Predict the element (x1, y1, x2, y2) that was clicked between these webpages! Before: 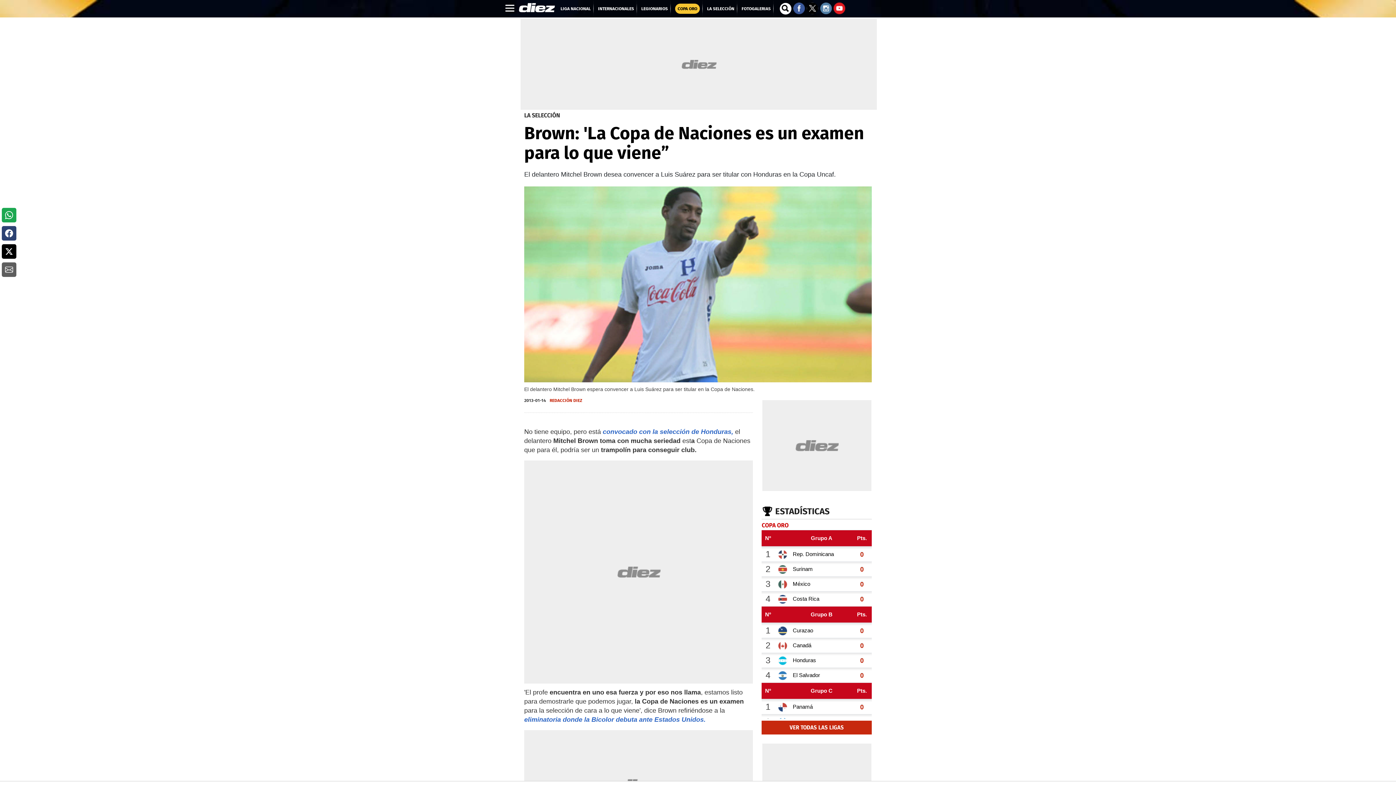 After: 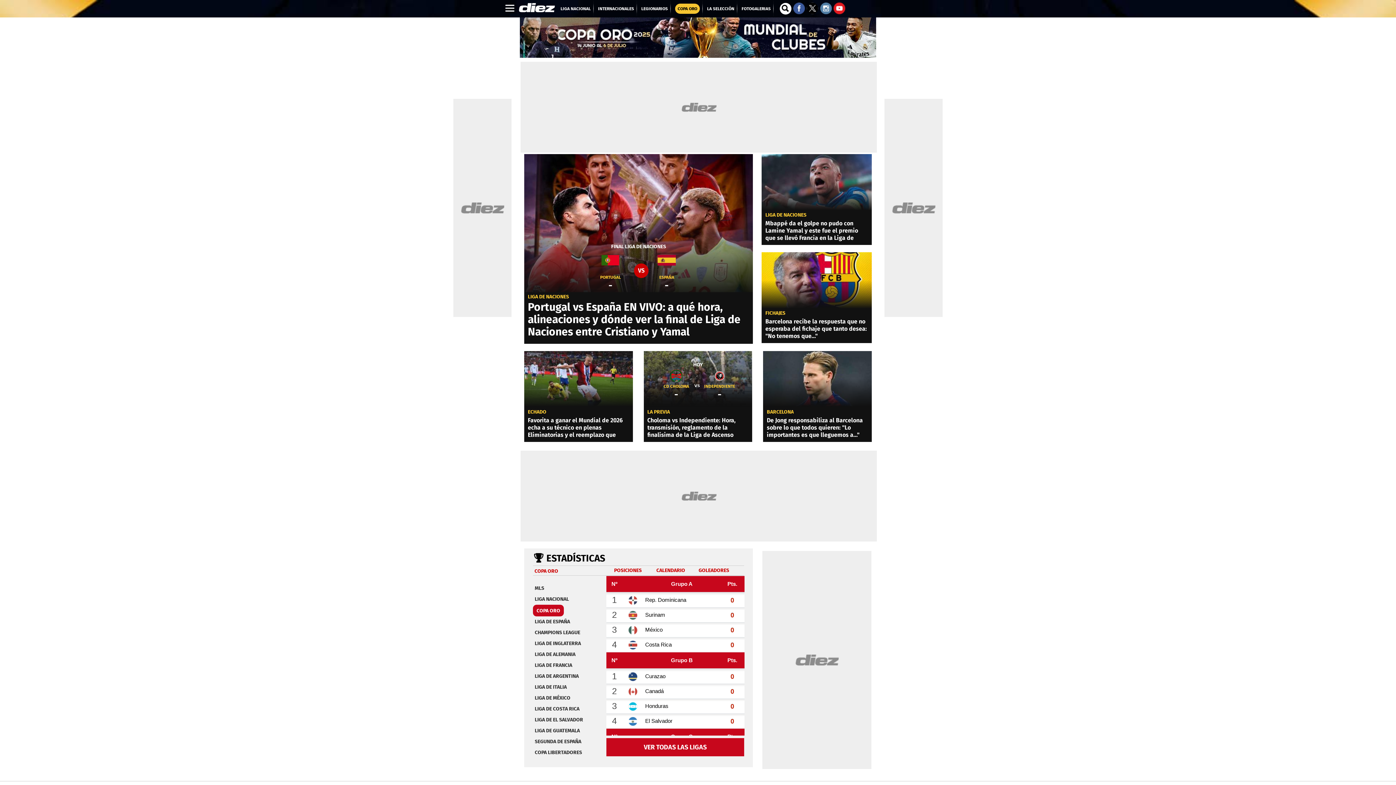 Action: bbox: (517, 0, 555, 12)